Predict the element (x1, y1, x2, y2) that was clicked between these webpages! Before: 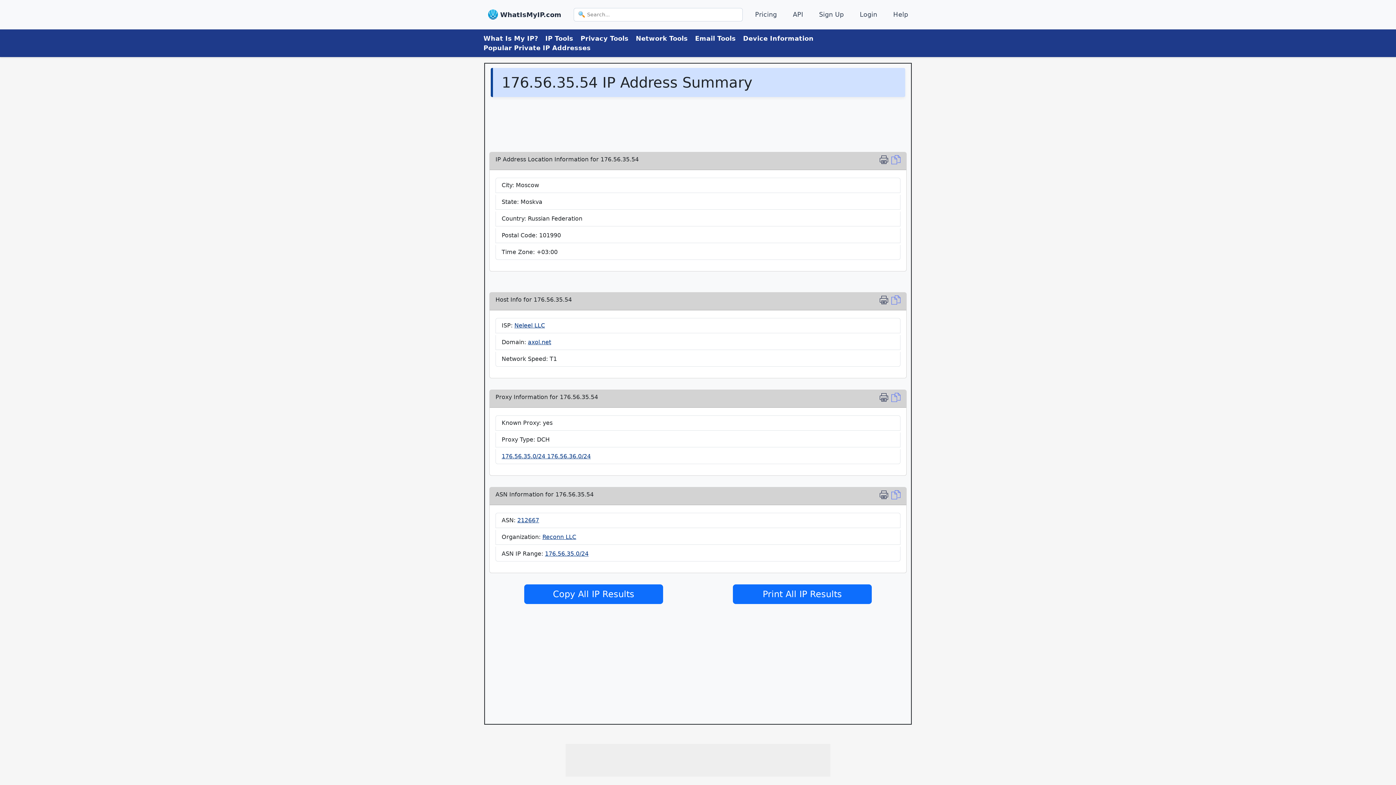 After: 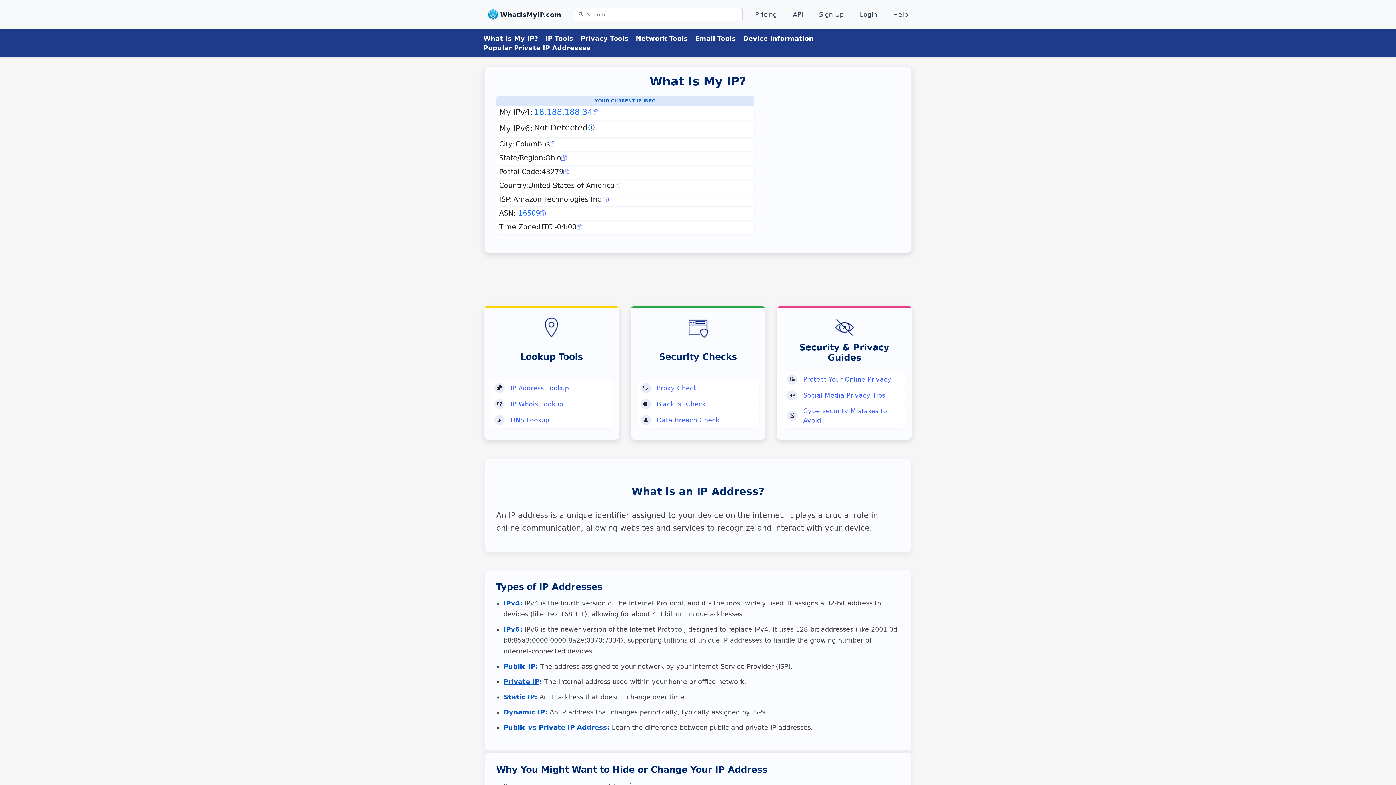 Action: label: WhatIsMyIP.com bbox: (484, 7, 565, 21)